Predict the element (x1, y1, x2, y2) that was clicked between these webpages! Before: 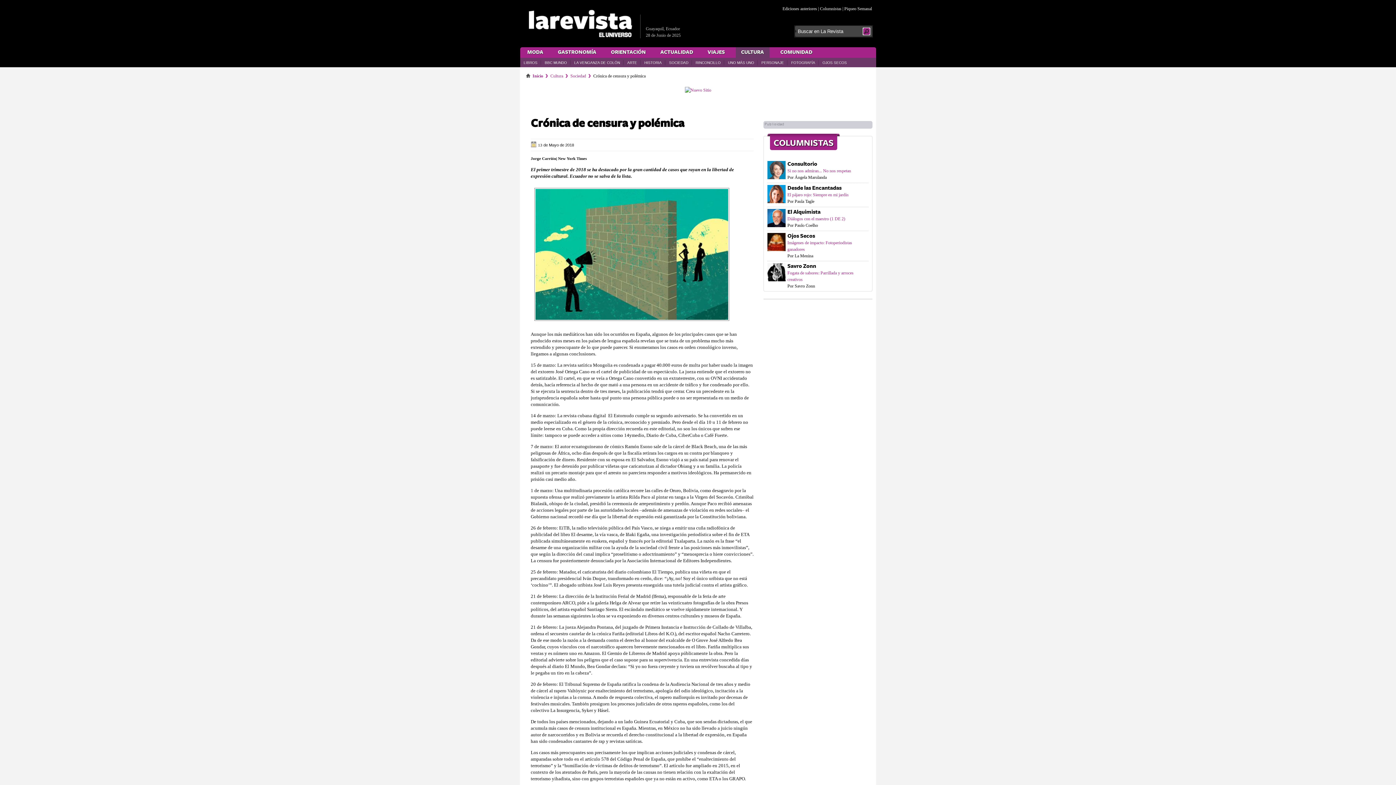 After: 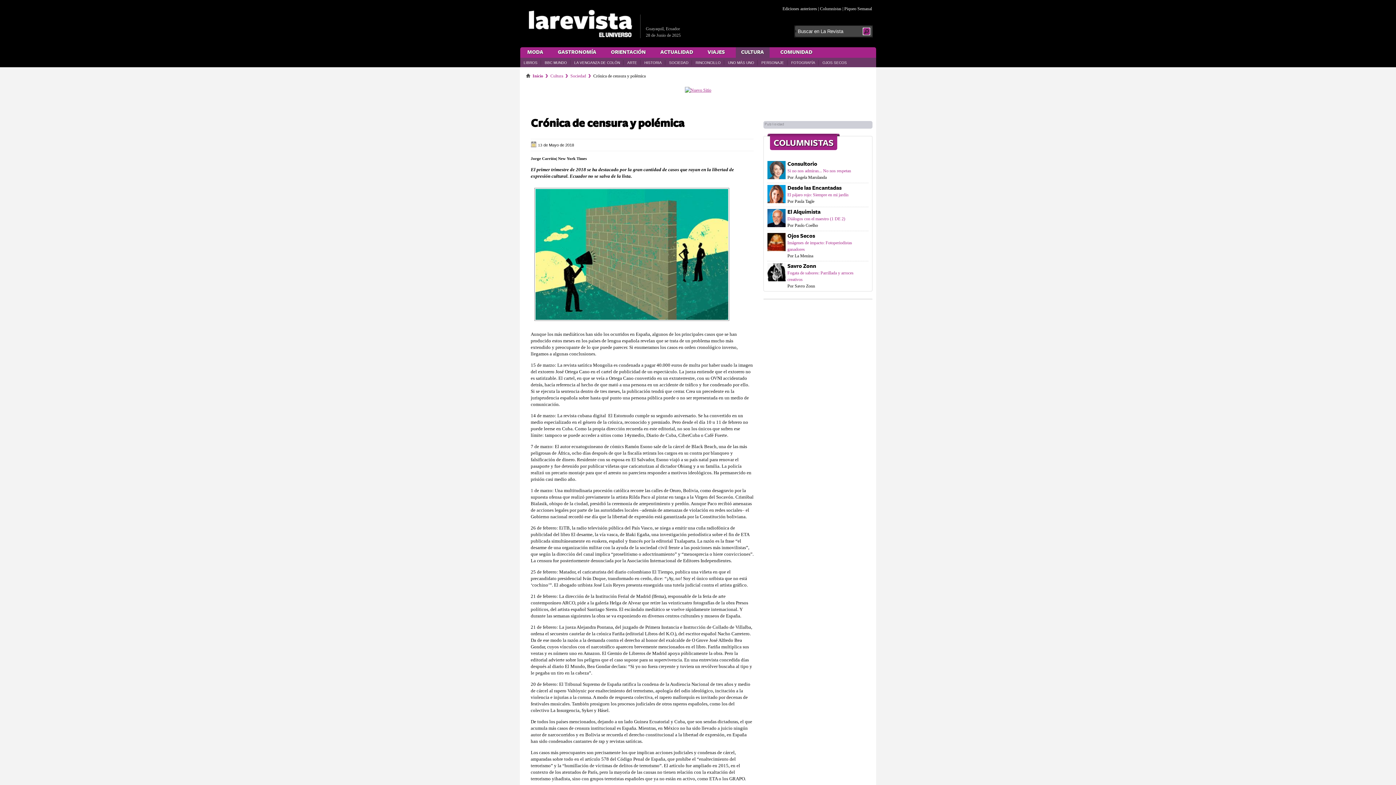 Action: bbox: (684, 87, 711, 92)